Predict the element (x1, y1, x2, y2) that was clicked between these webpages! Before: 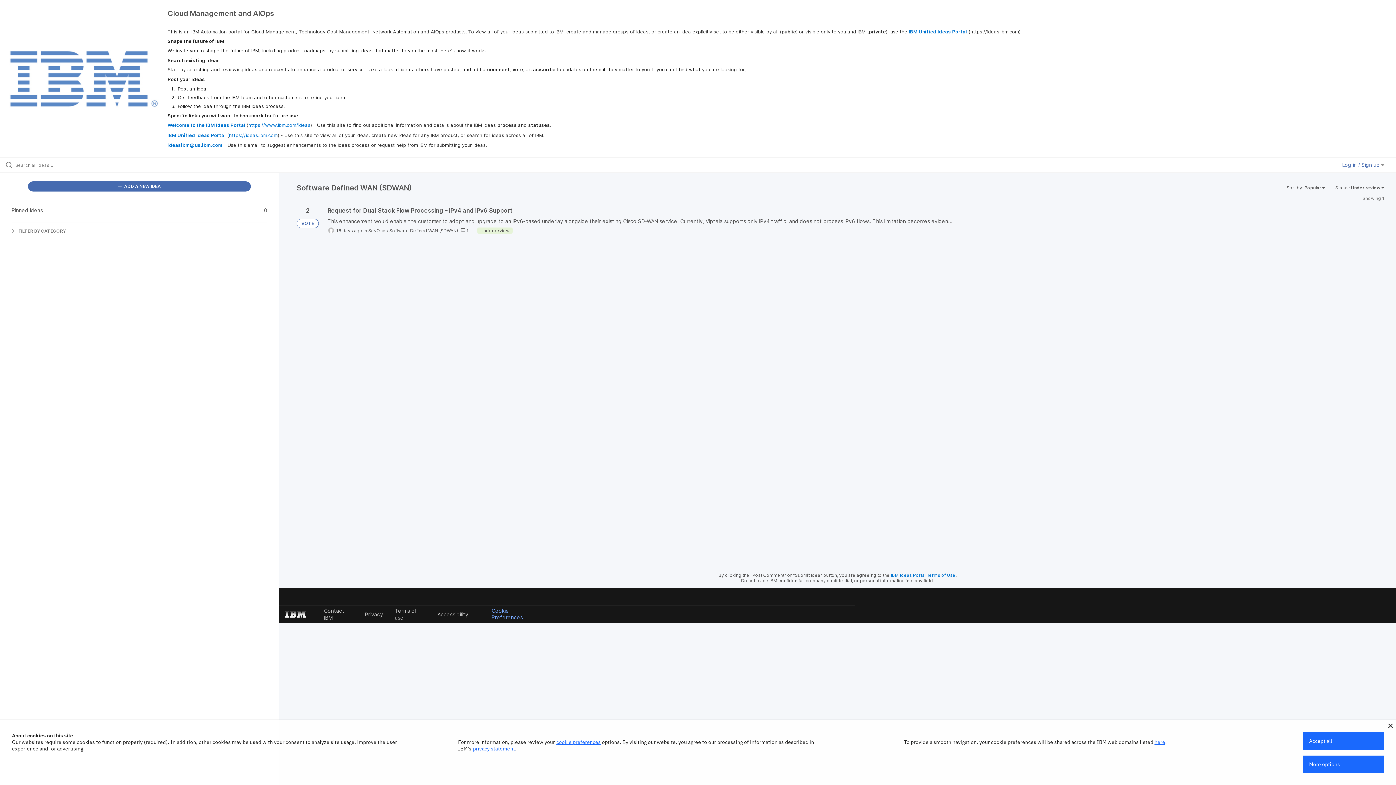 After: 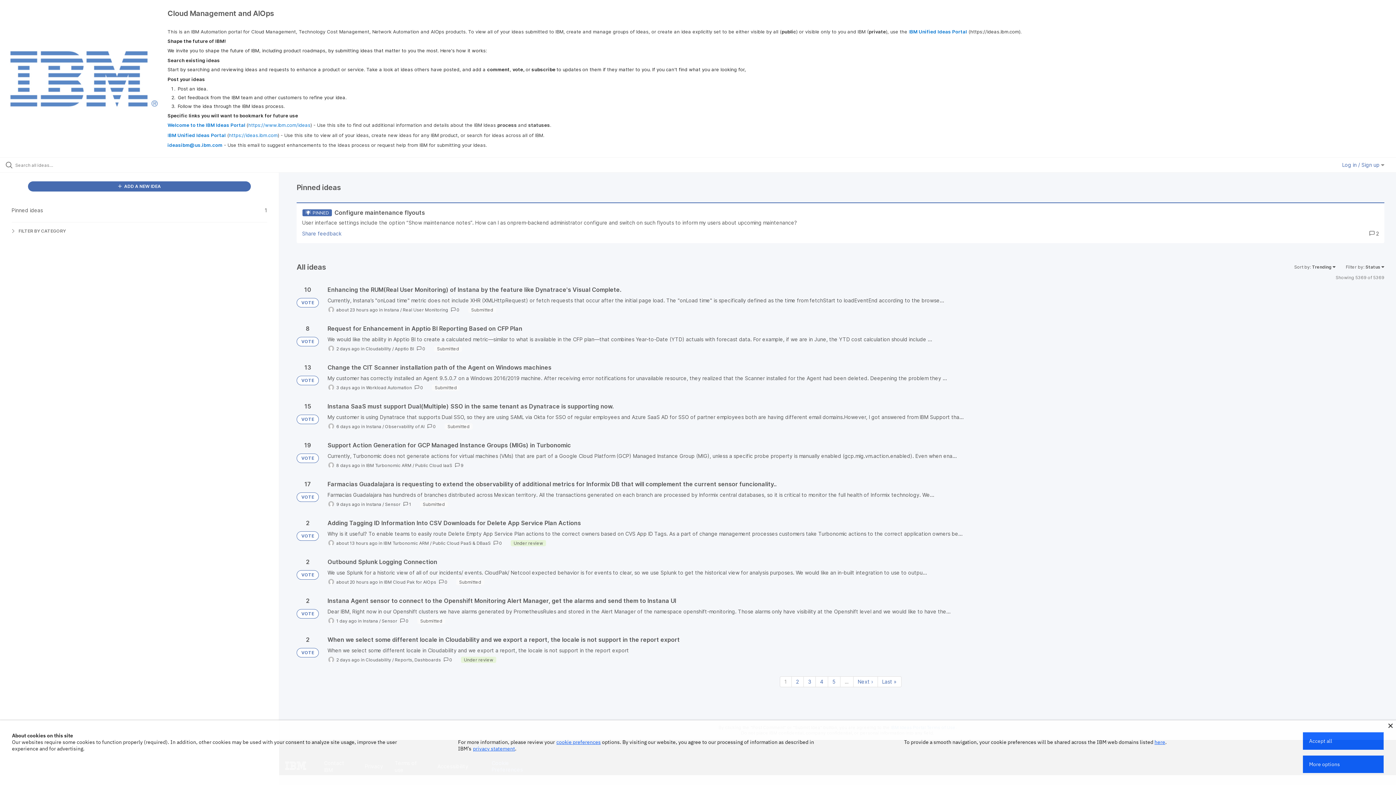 Action: bbox: (0, 49, 167, 107)